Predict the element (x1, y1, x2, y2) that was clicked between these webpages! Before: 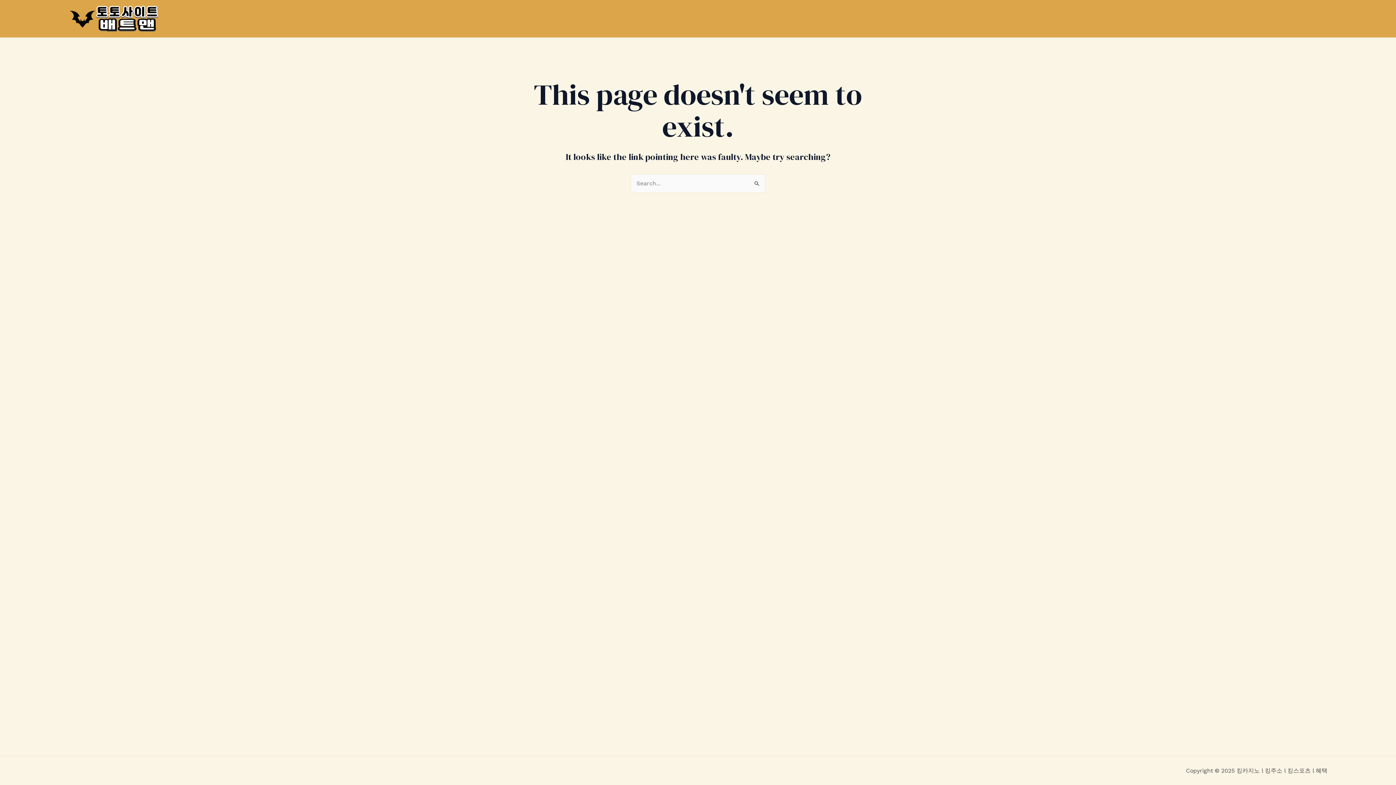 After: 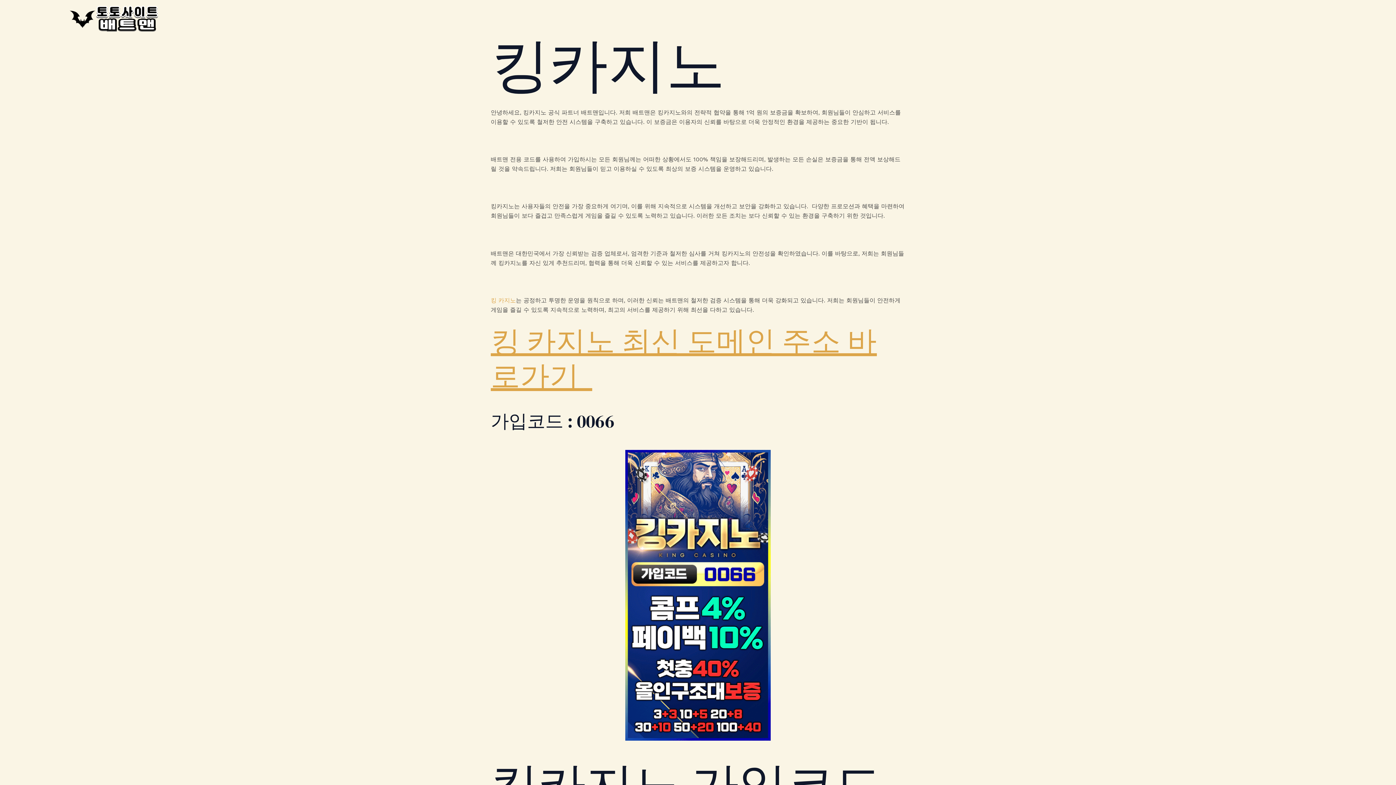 Action: bbox: (68, 14, 159, 21)